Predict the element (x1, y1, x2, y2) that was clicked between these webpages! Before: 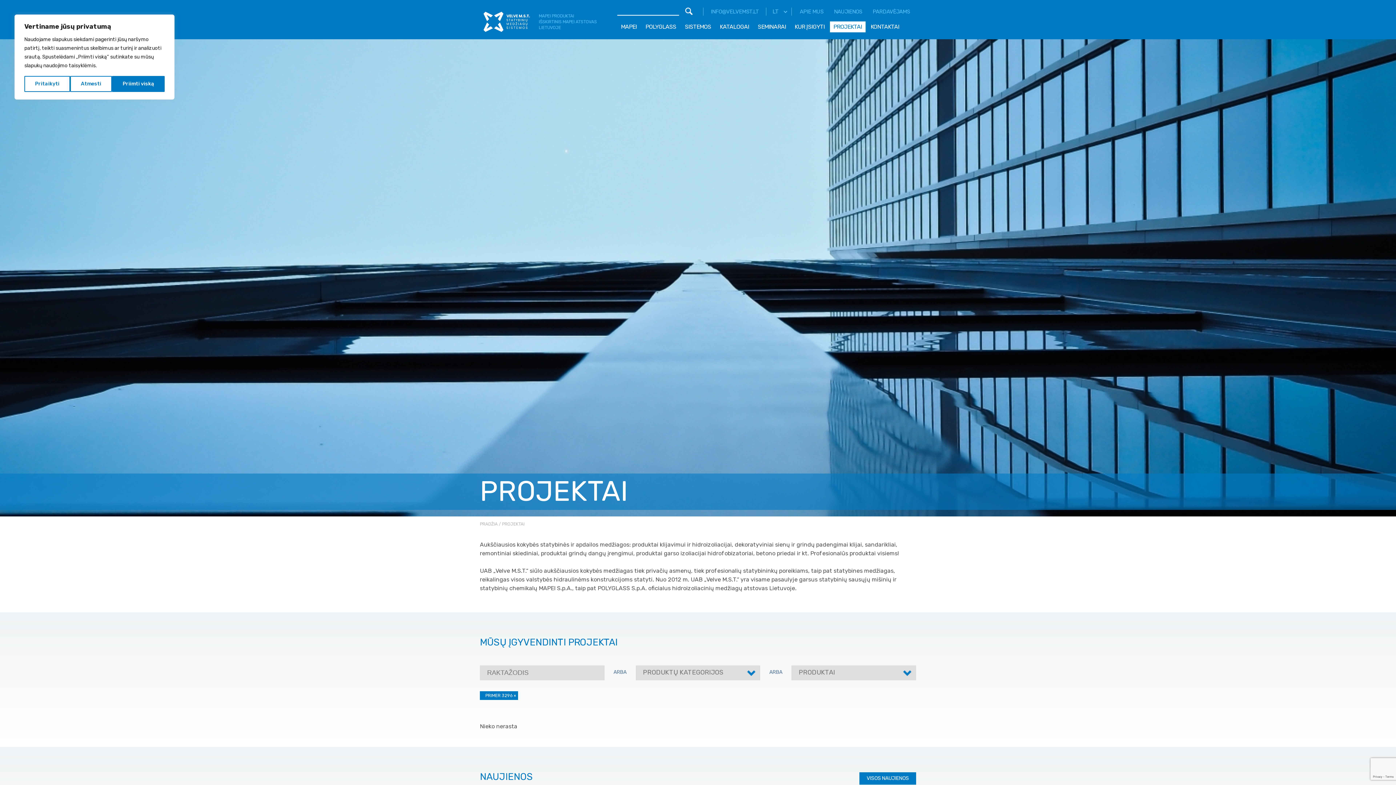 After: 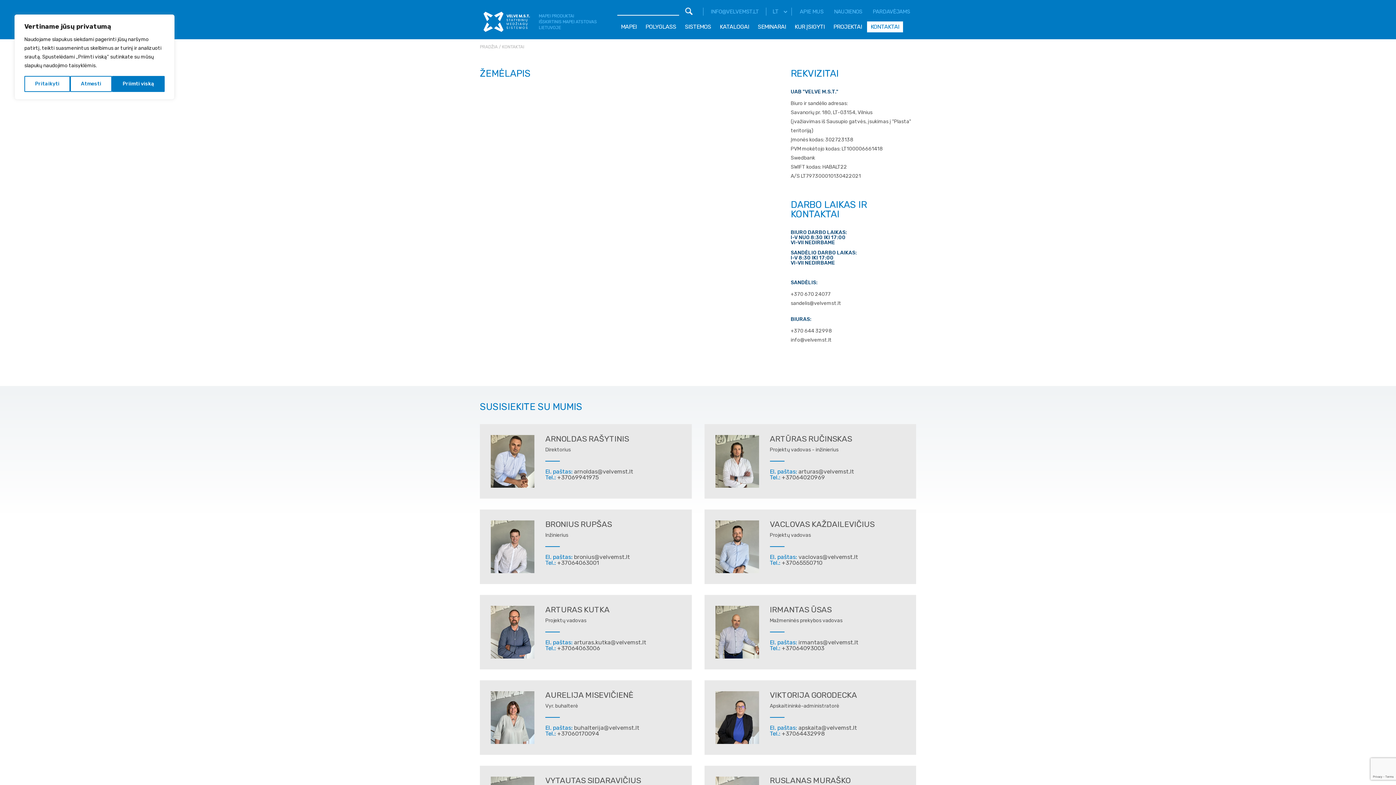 Action: bbox: (867, 21, 903, 32) label: KONTAKTAI